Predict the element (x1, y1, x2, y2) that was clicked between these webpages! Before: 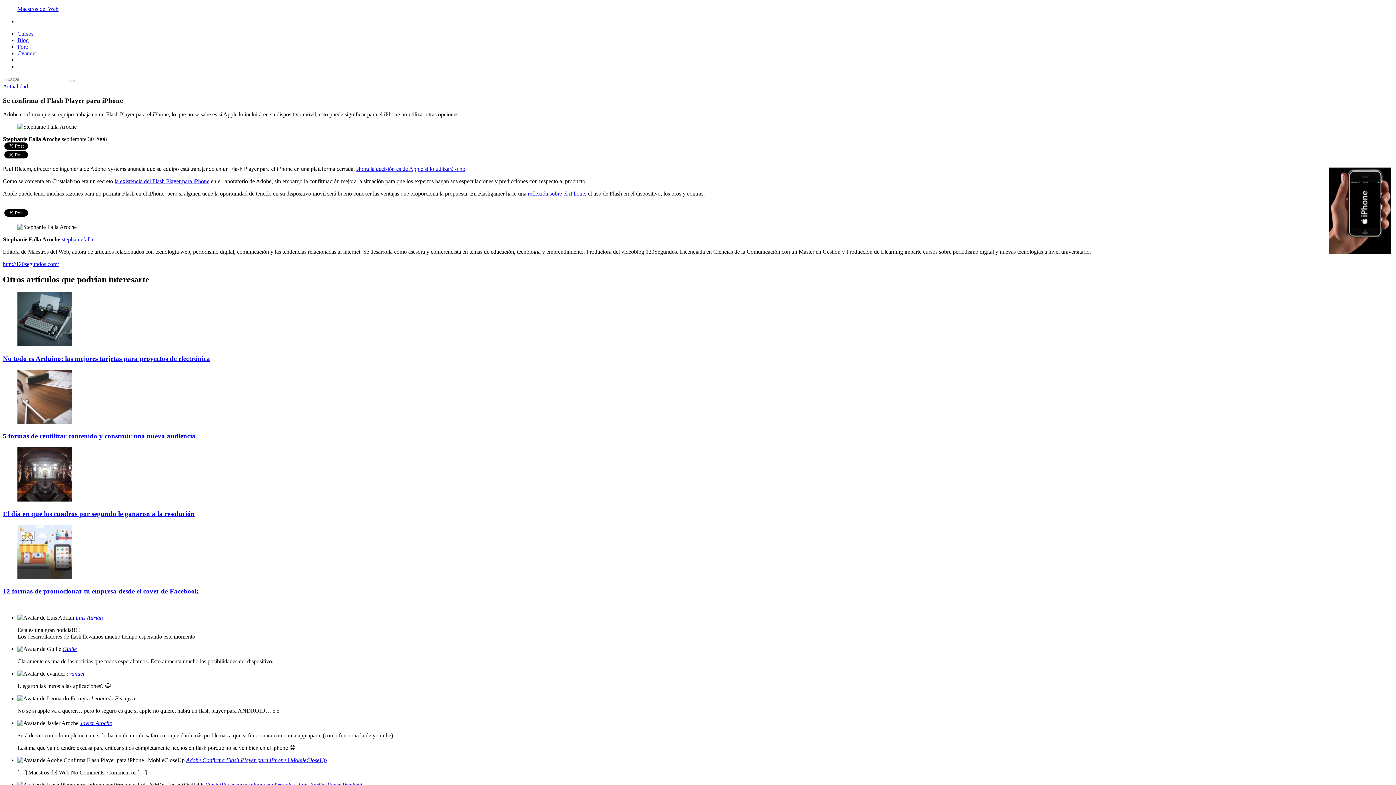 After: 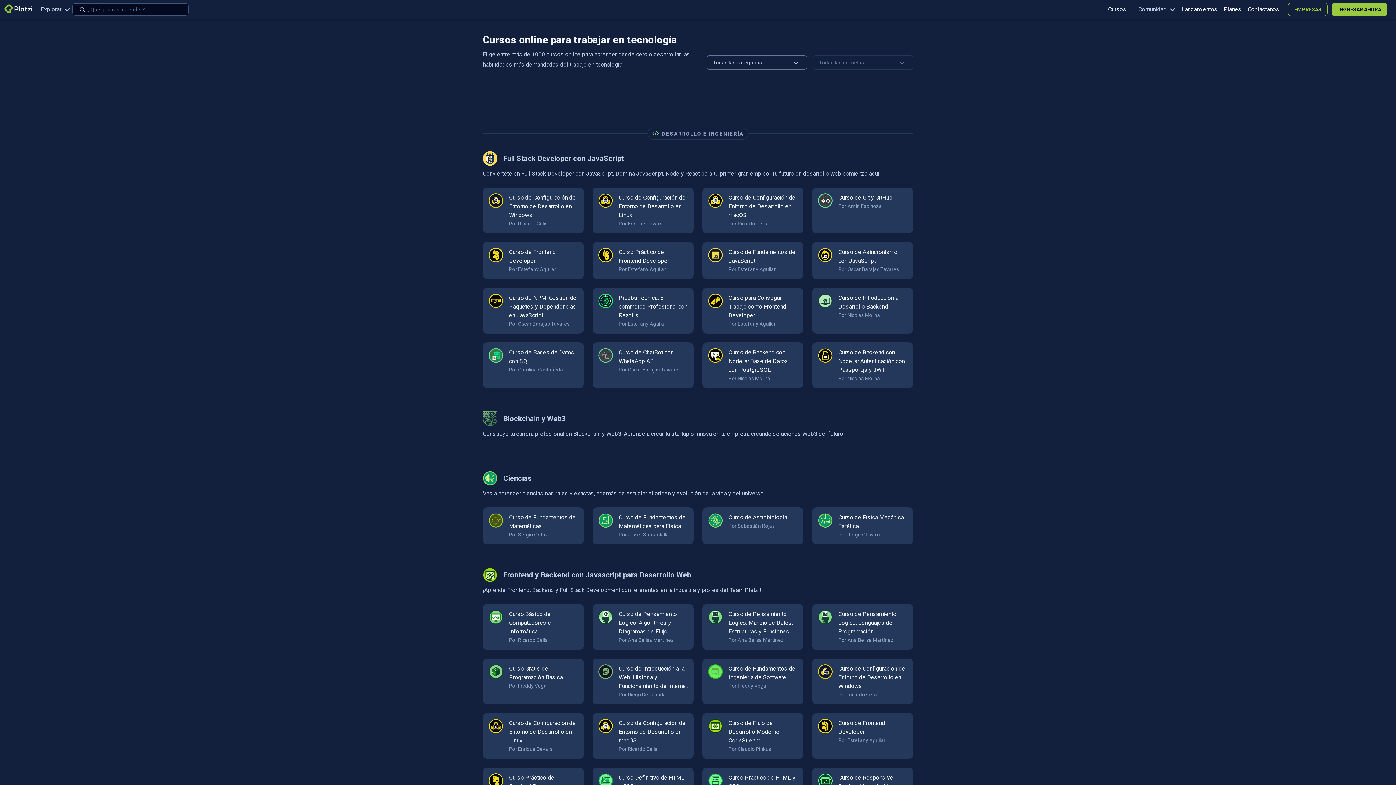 Action: bbox: (17, 30, 33, 36) label: Cursos